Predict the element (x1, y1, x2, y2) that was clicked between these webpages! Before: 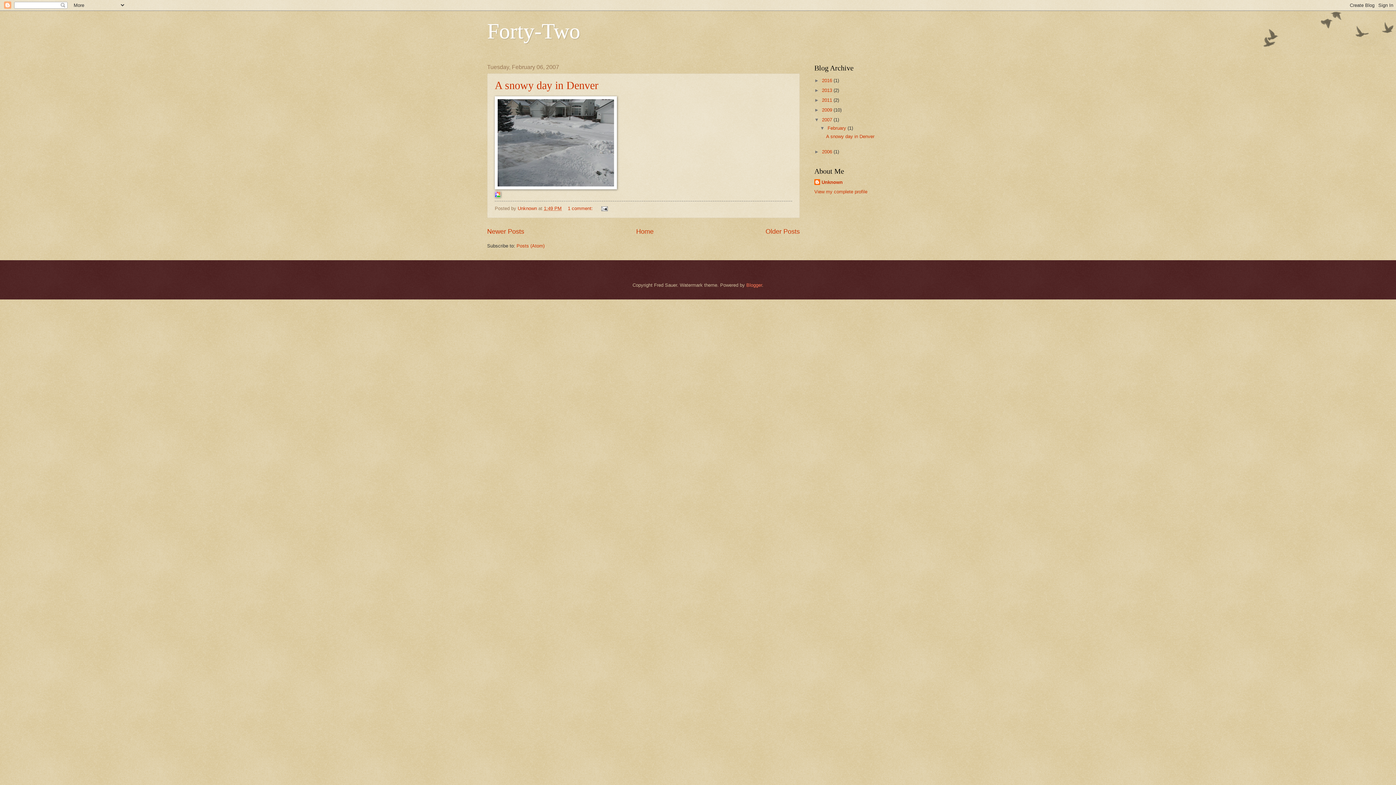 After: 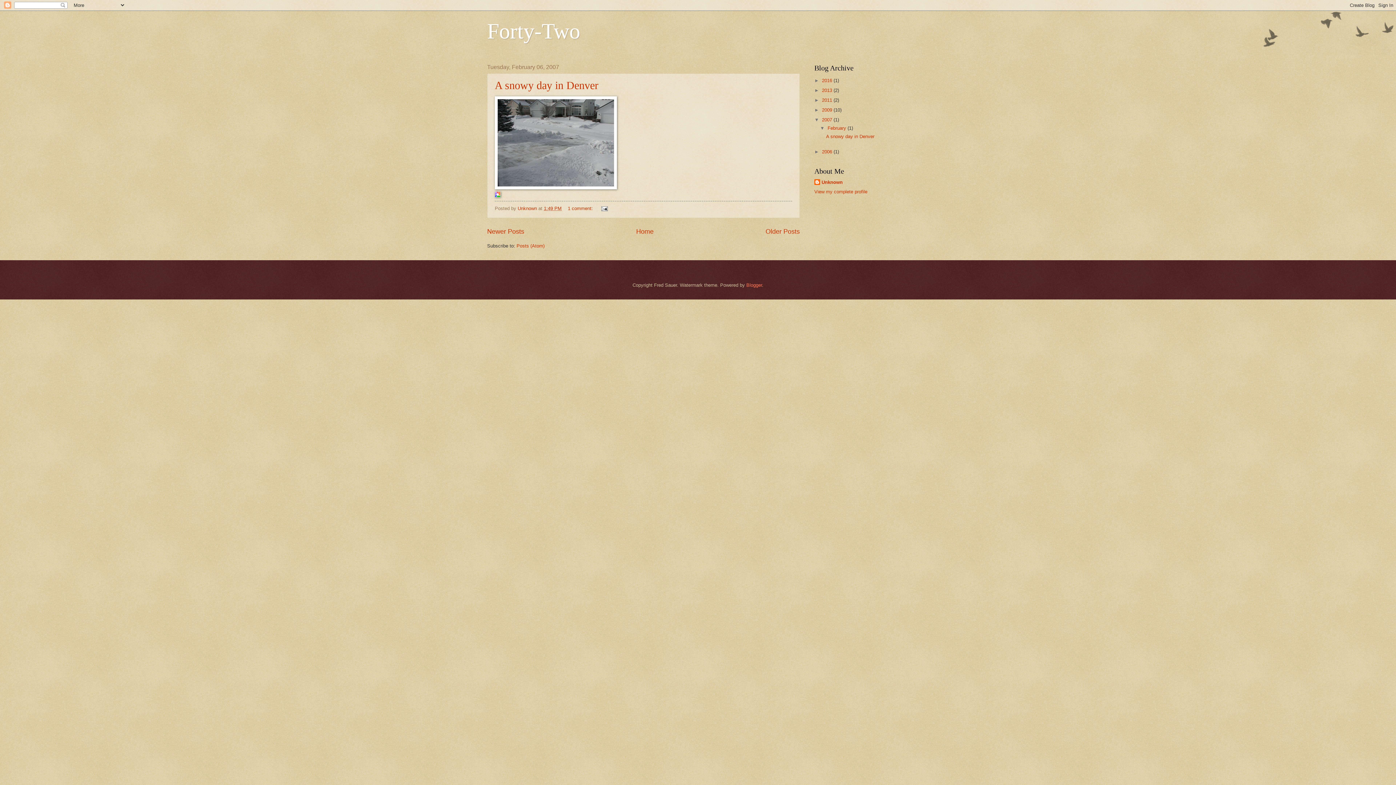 Action: bbox: (822, 117, 833, 122) label: 2007 